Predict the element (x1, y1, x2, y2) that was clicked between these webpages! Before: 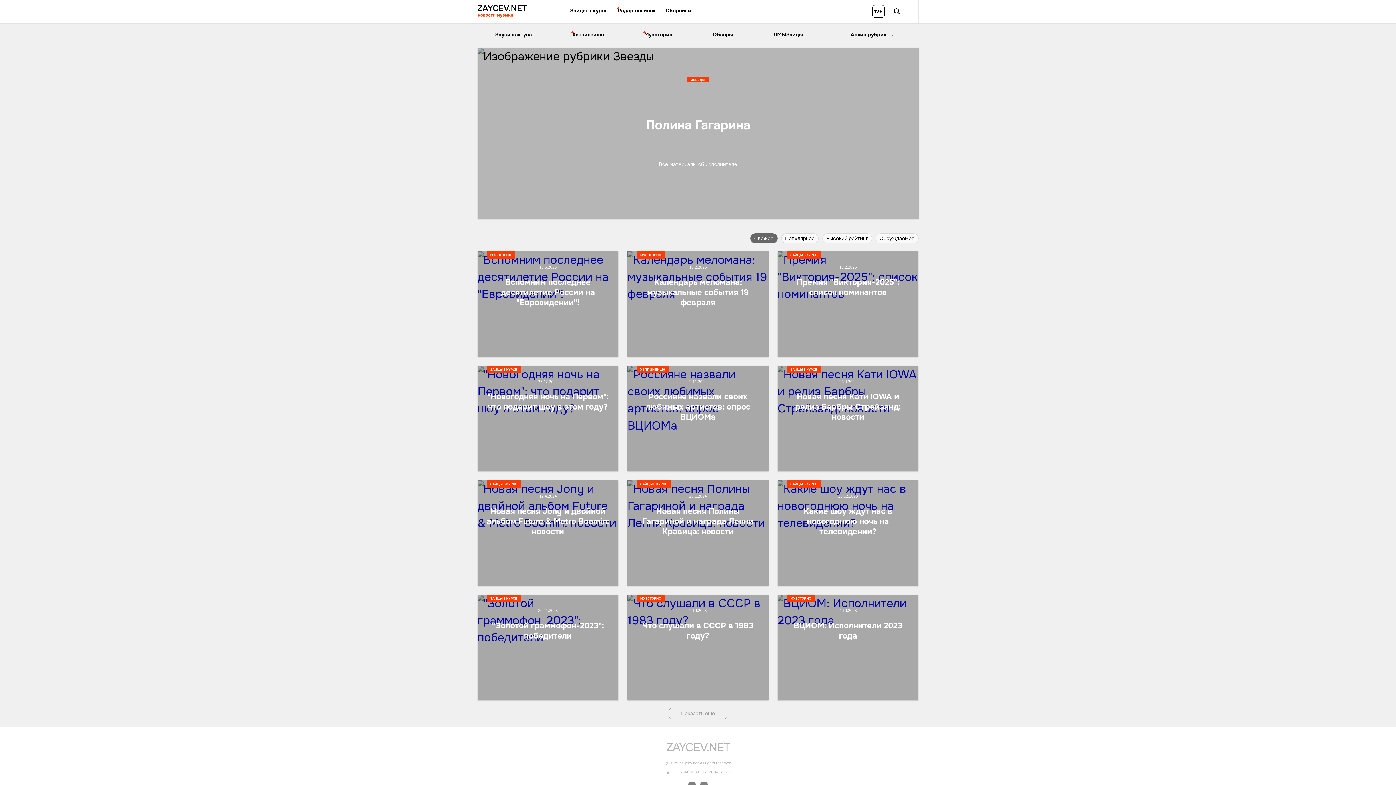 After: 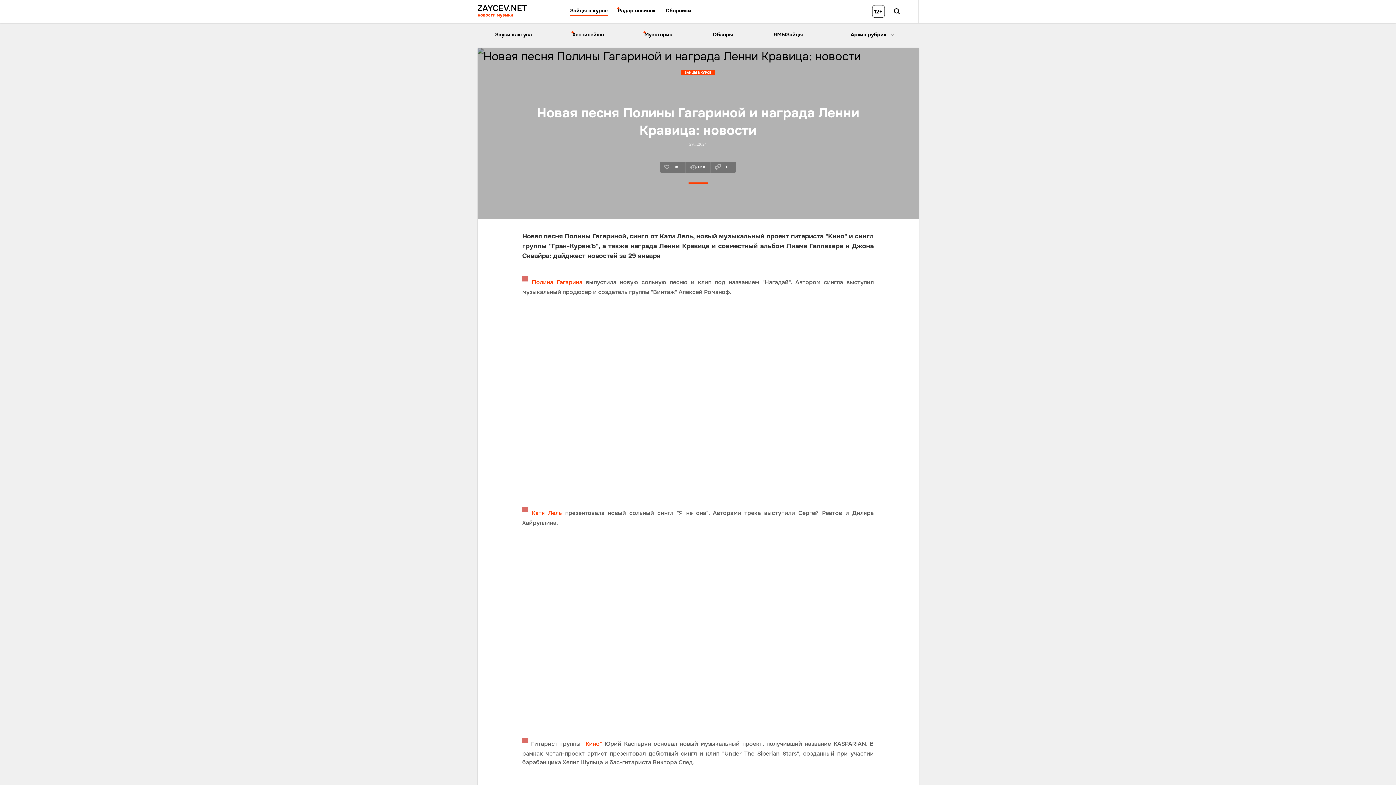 Action: label: Перейти в статью: Новая песня Полины Гагариной и награда Ленни Кравица: новости bbox: (627, 480, 768, 586)